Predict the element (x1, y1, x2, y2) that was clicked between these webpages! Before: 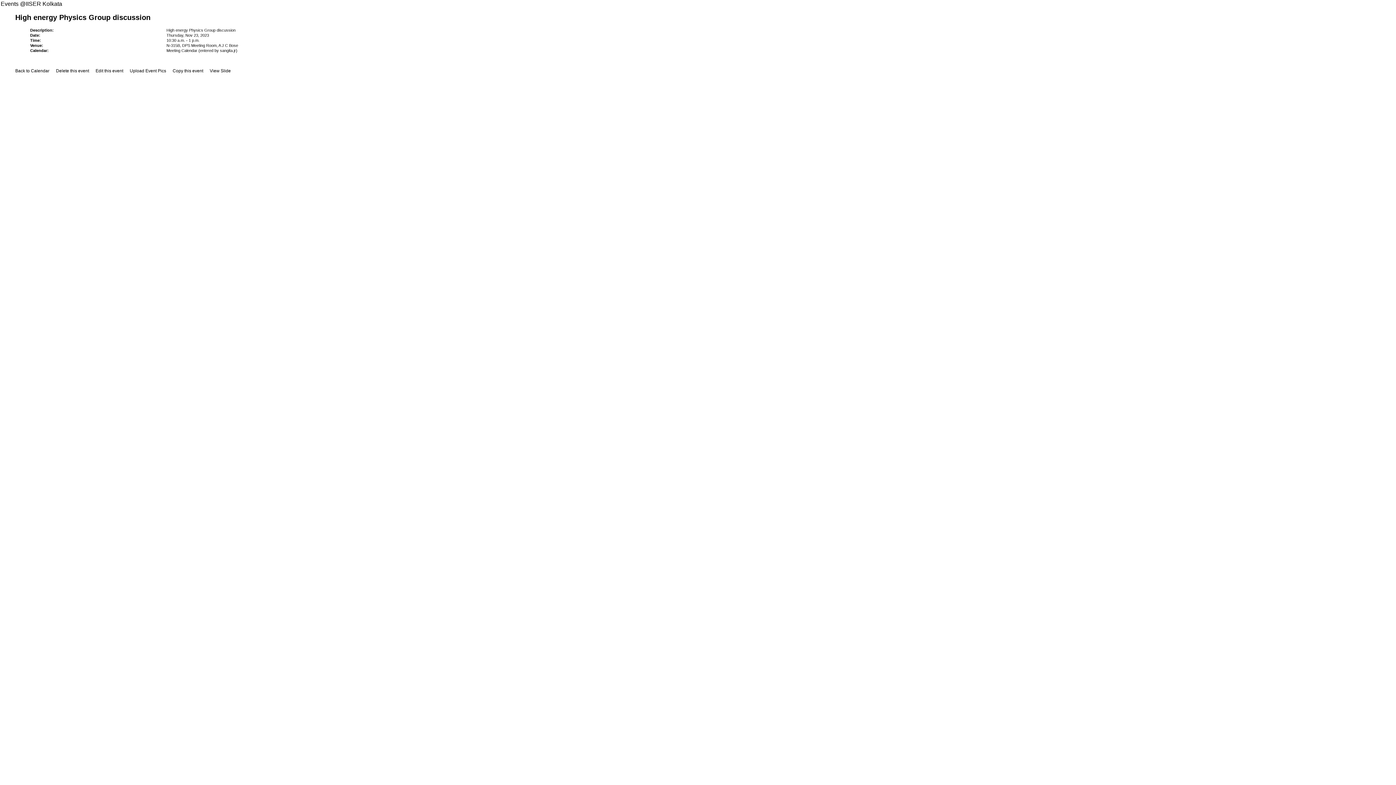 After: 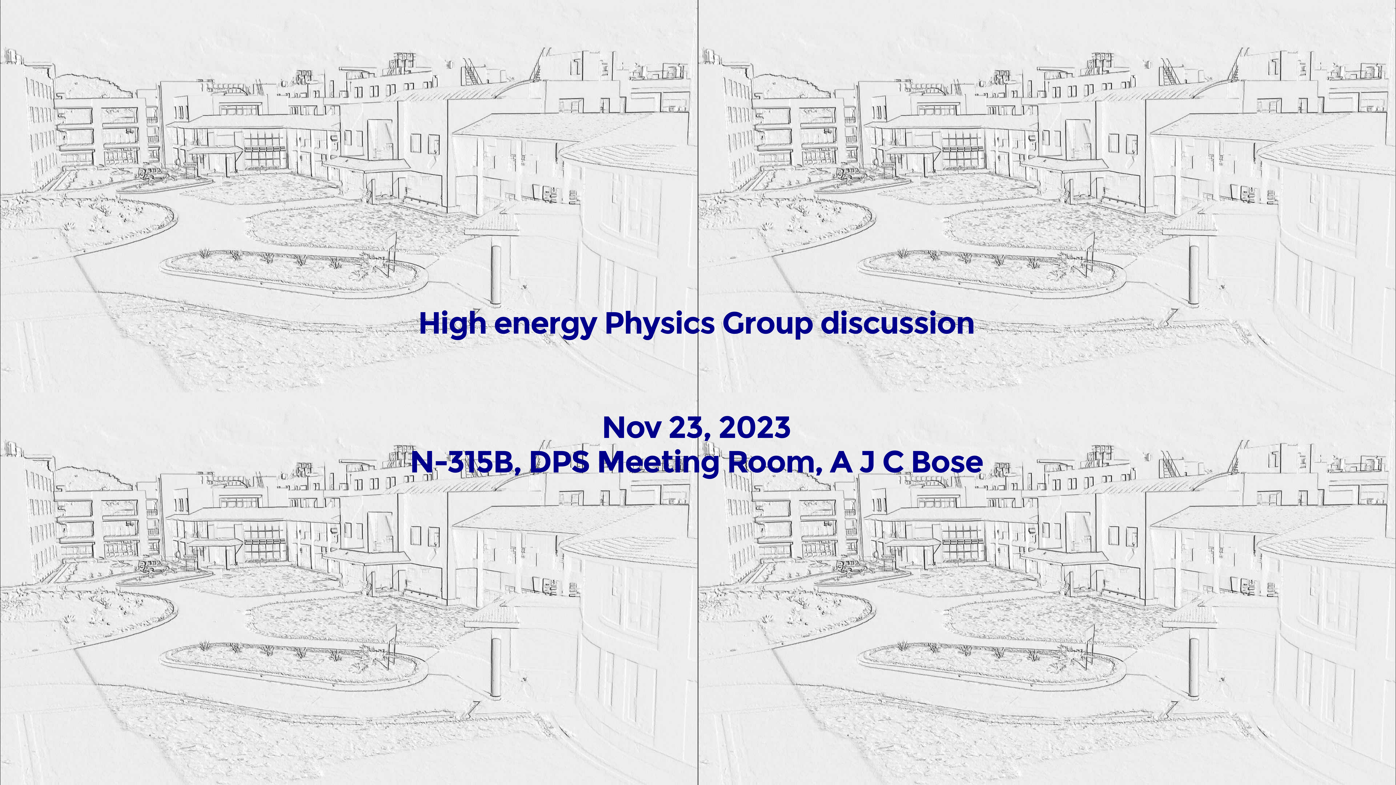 Action: label: View Slide bbox: (209, 68, 230, 73)